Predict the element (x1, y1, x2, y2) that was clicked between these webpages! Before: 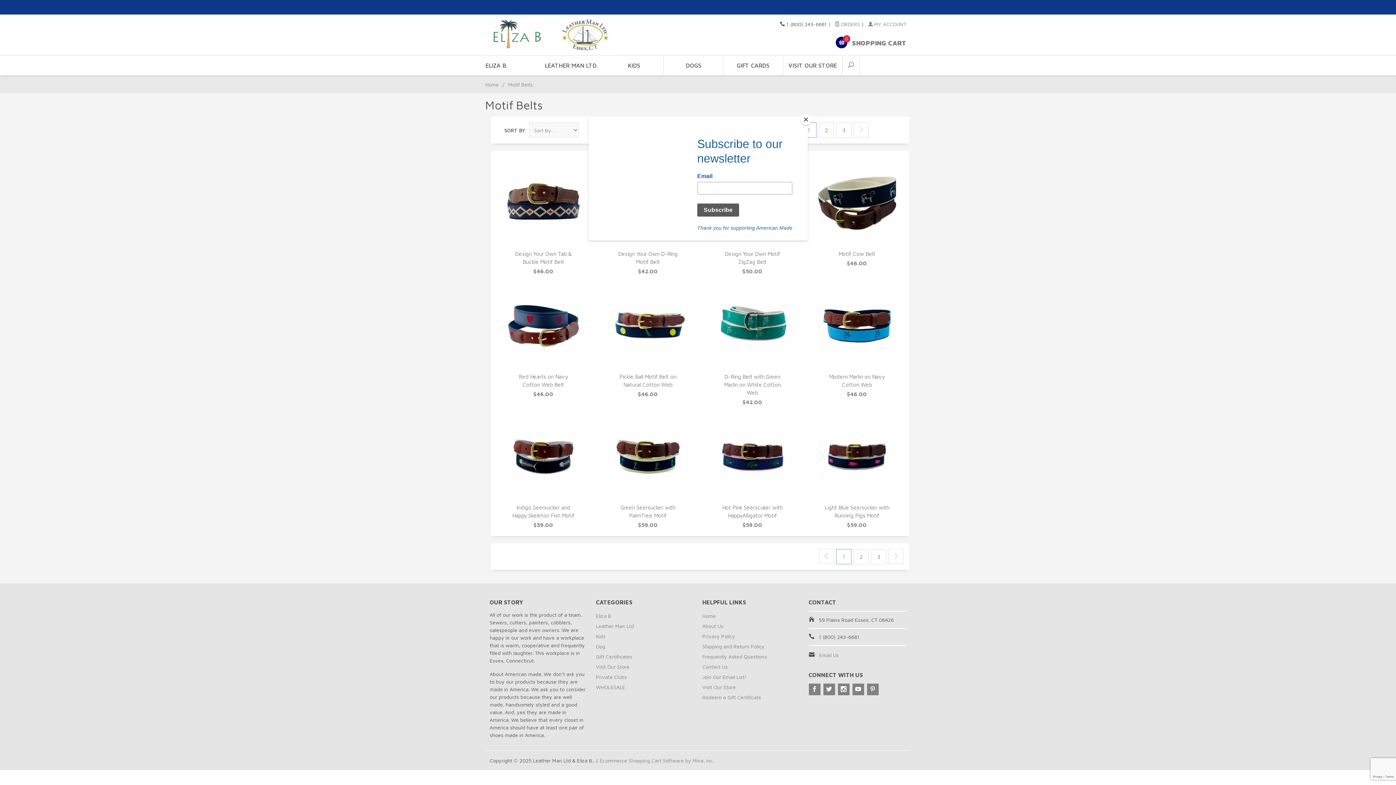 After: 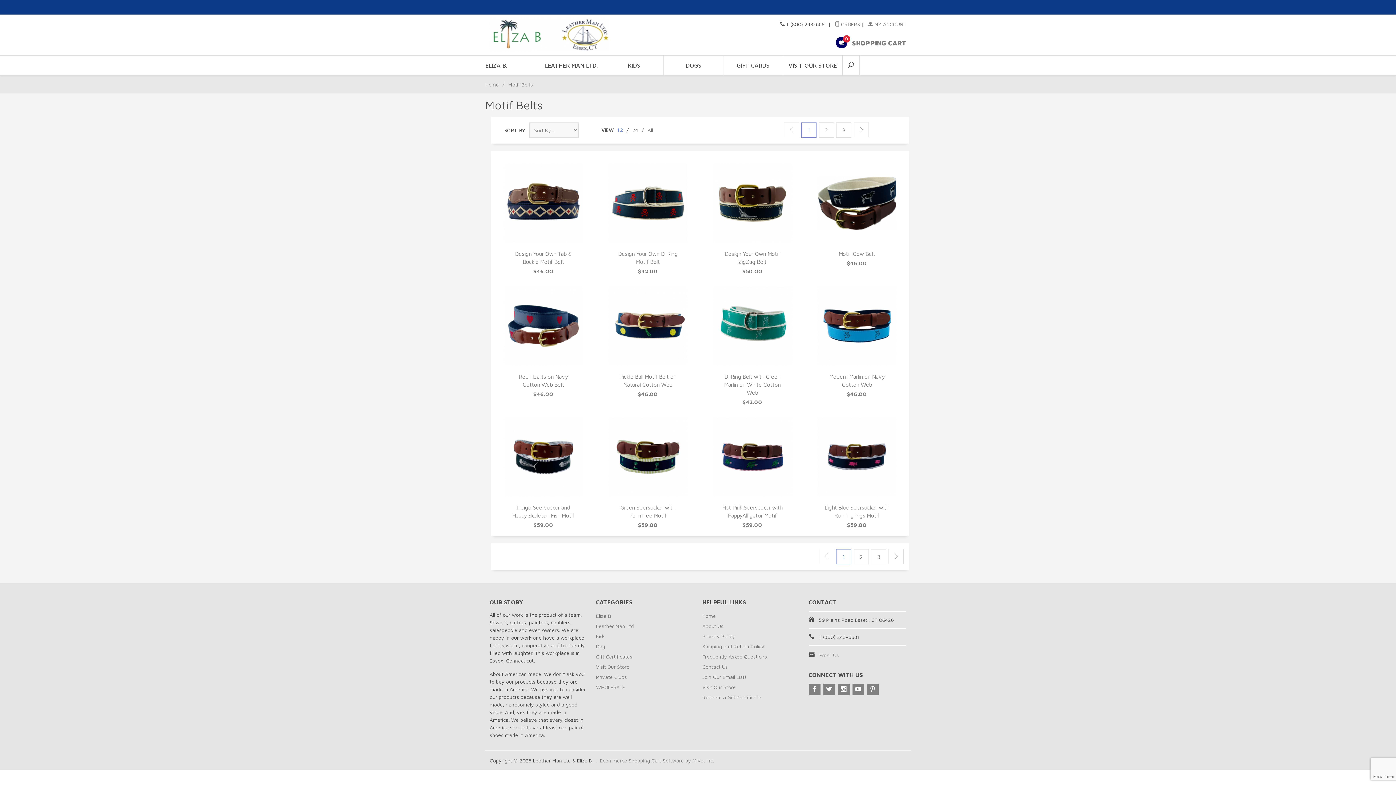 Action: bbox: (800, 114, 811, 125) label: Close